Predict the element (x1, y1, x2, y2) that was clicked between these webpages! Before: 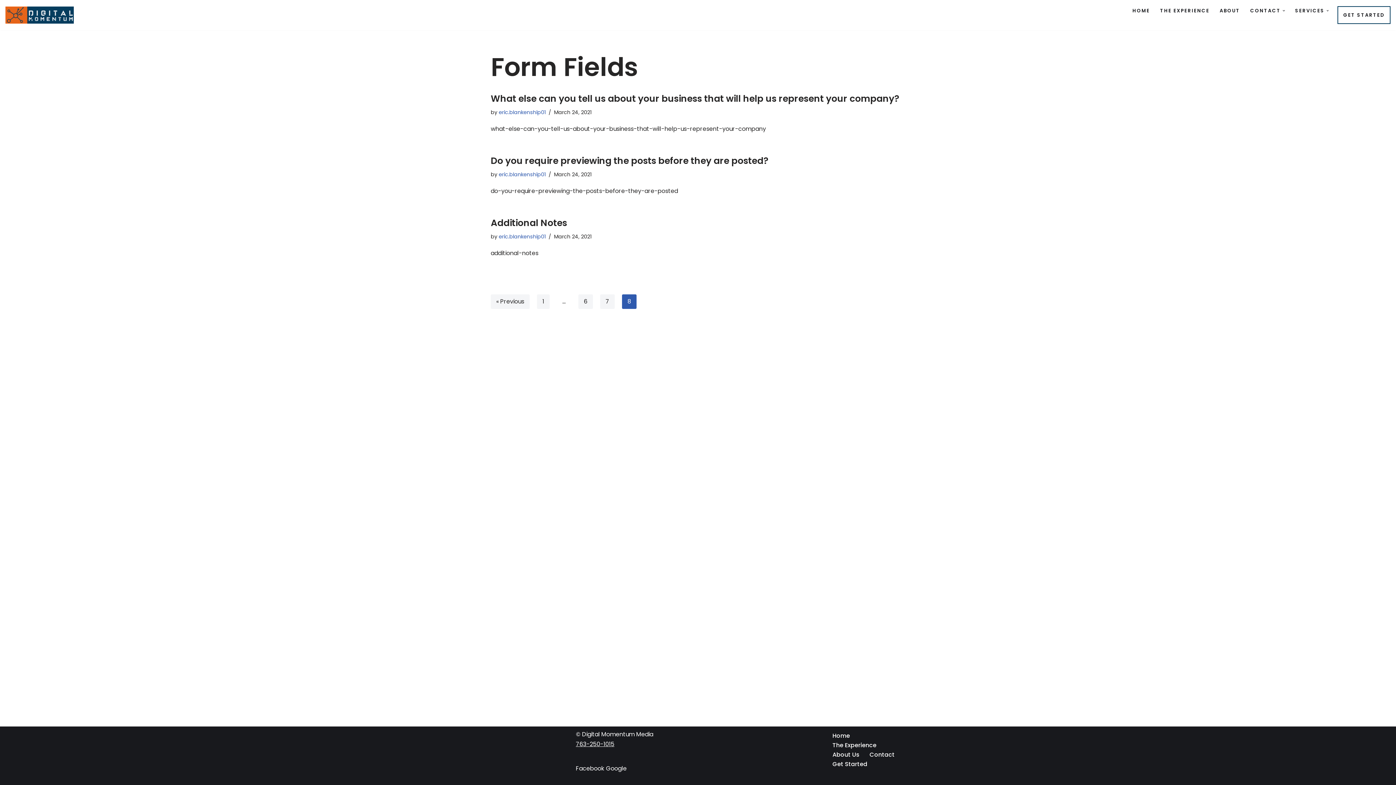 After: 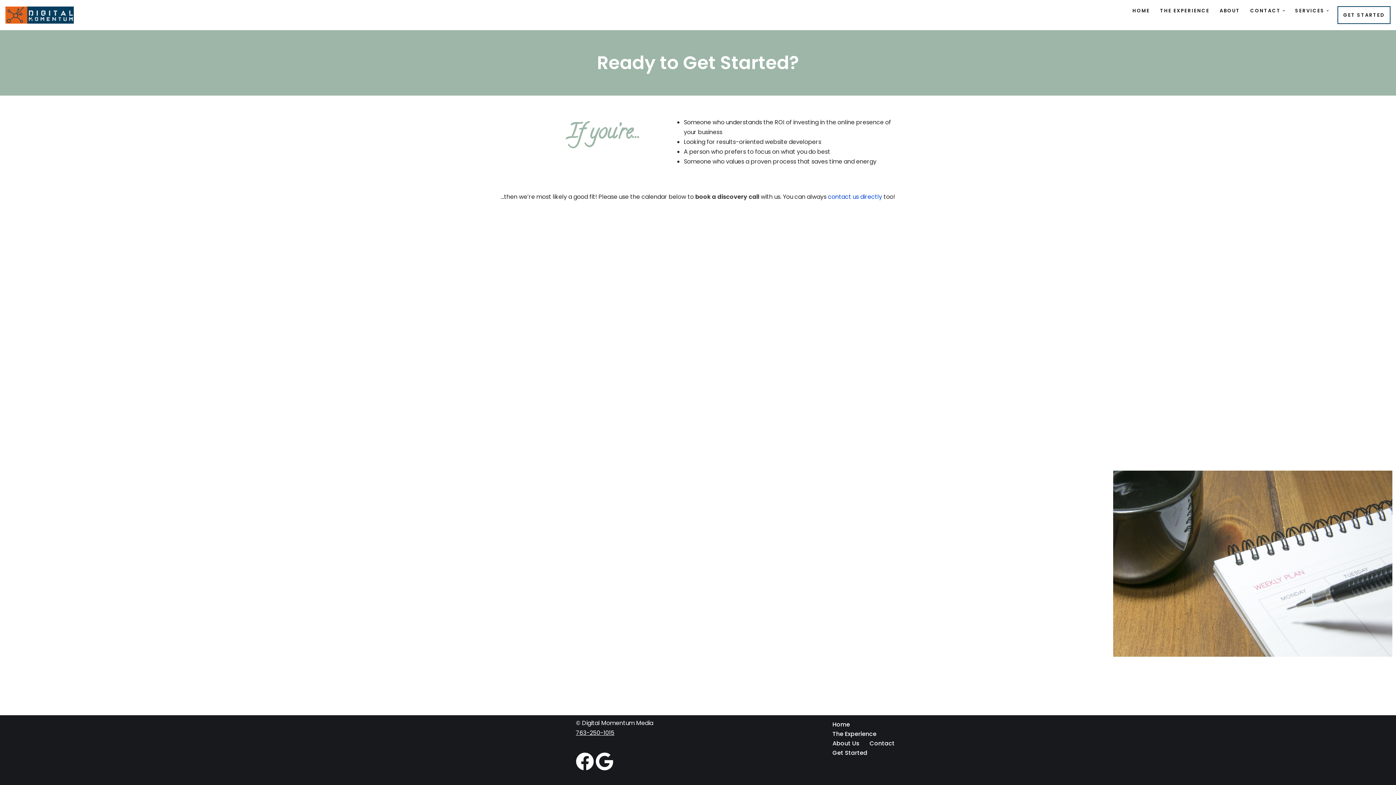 Action: bbox: (1343, 10, 1385, 19) label: GET STARTED